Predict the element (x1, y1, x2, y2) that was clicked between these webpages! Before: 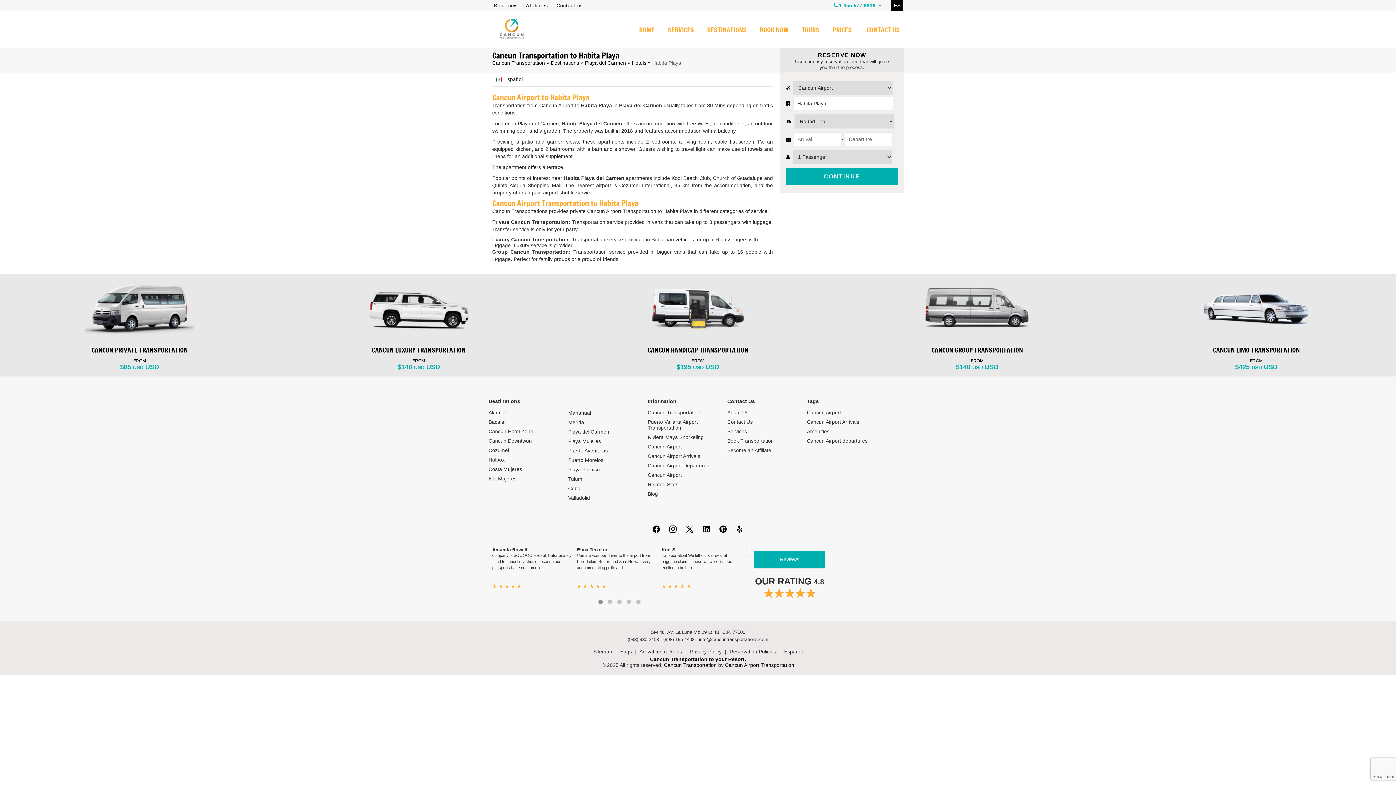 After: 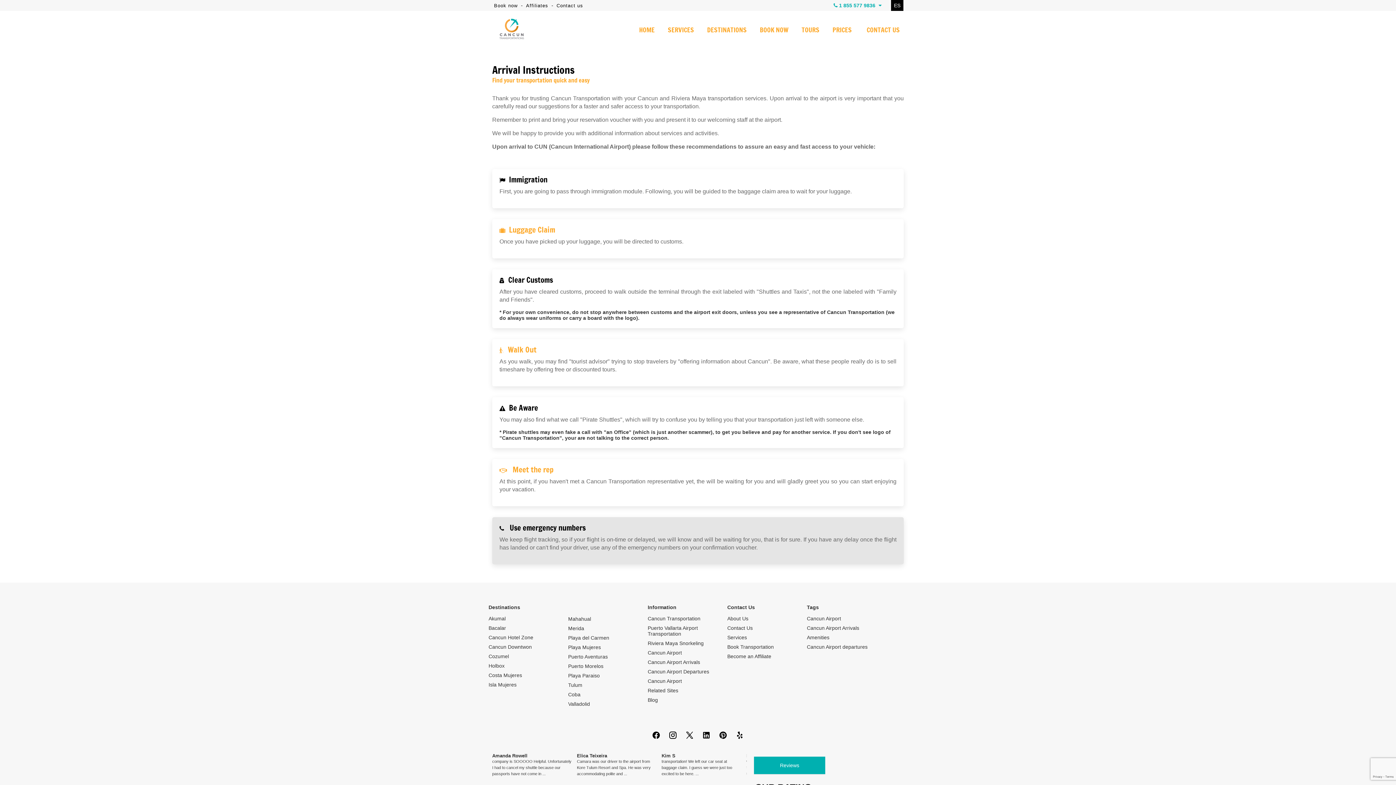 Action: label: Arrival Instructions bbox: (639, 648, 682, 654)